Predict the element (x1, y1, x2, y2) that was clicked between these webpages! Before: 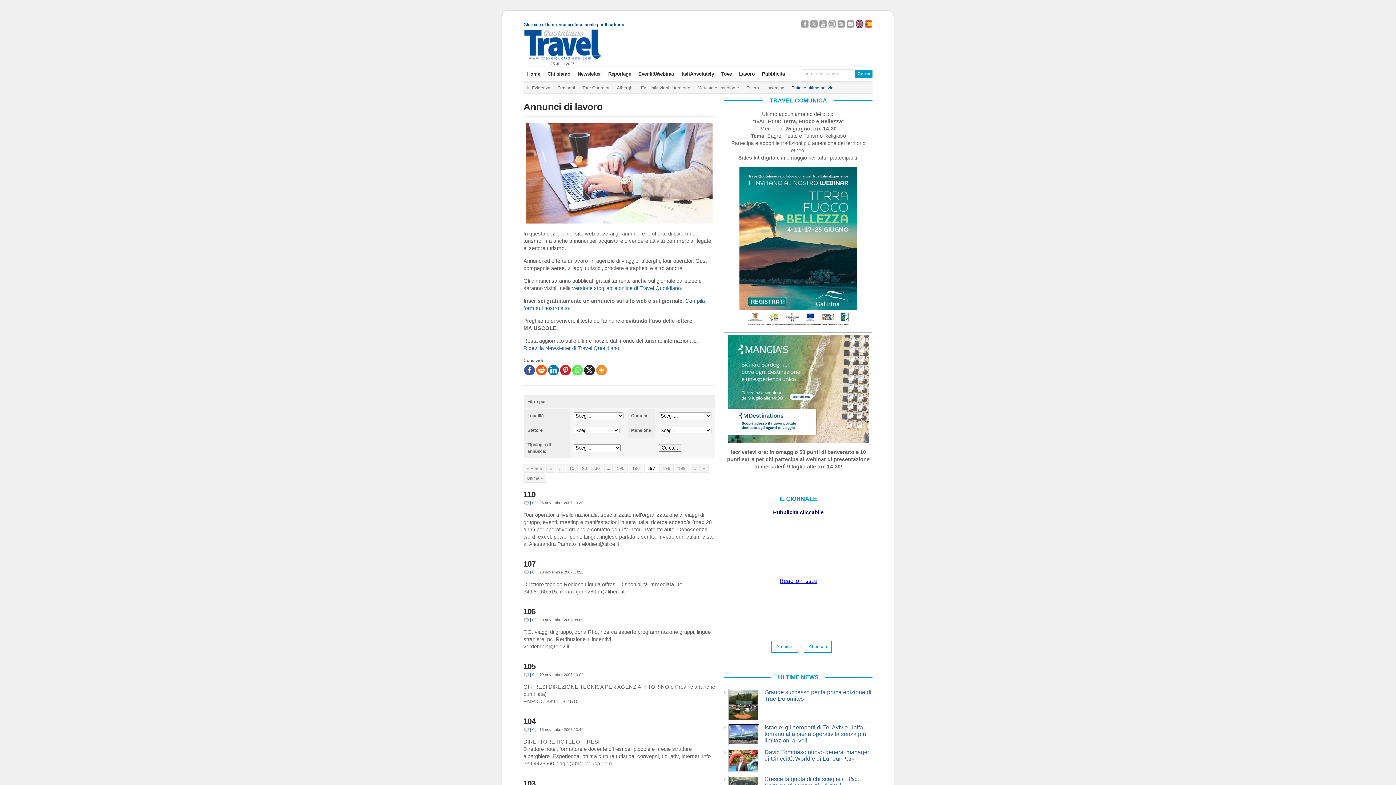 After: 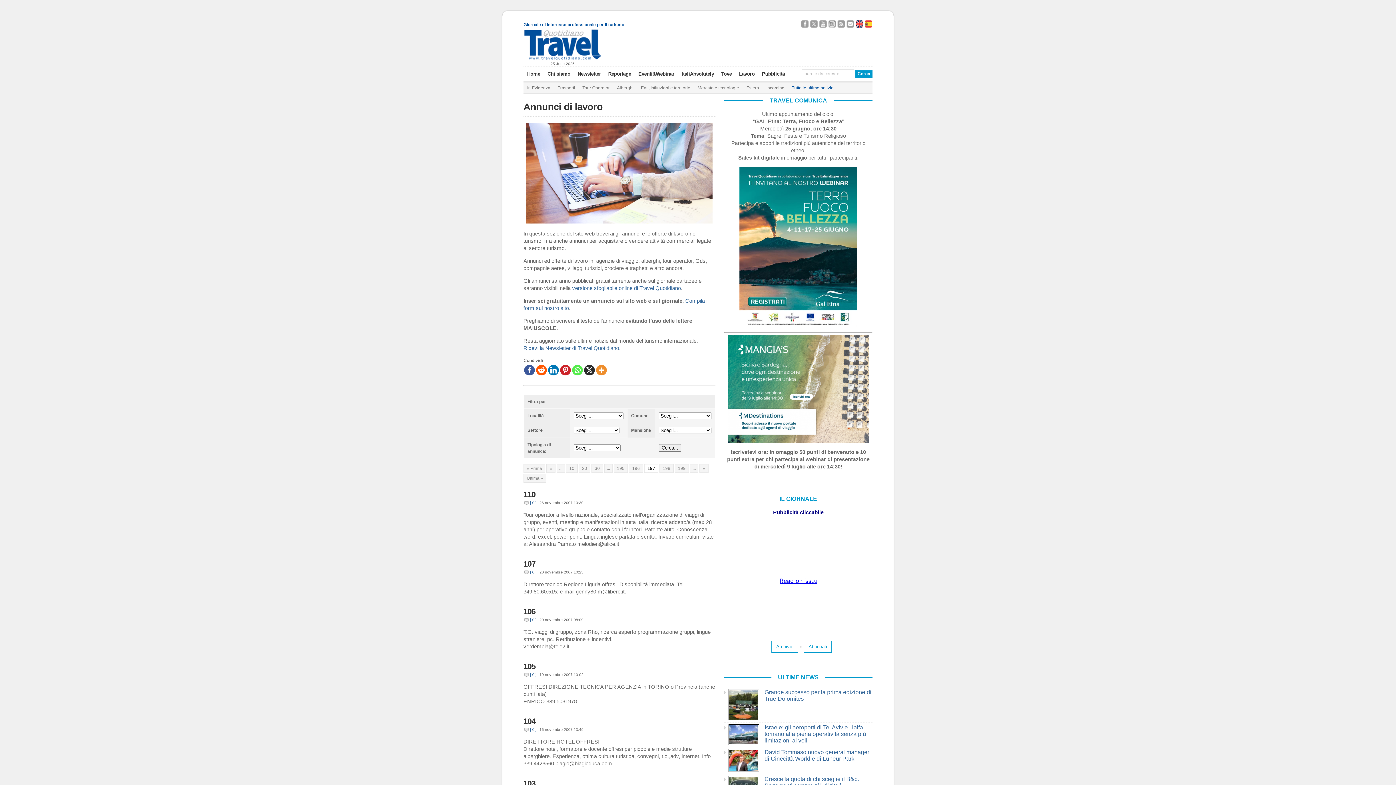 Action: bbox: (548, 365, 558, 375) label: Linkedin